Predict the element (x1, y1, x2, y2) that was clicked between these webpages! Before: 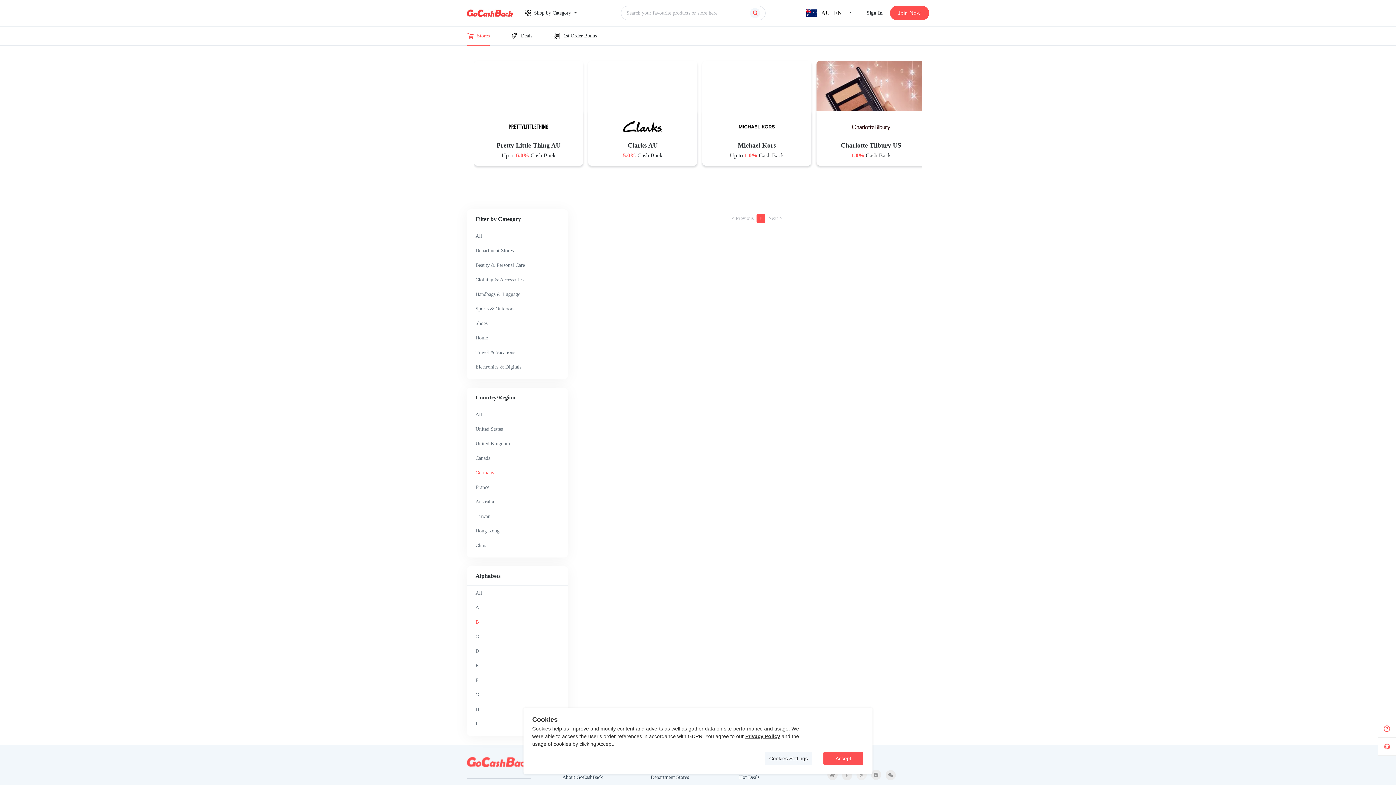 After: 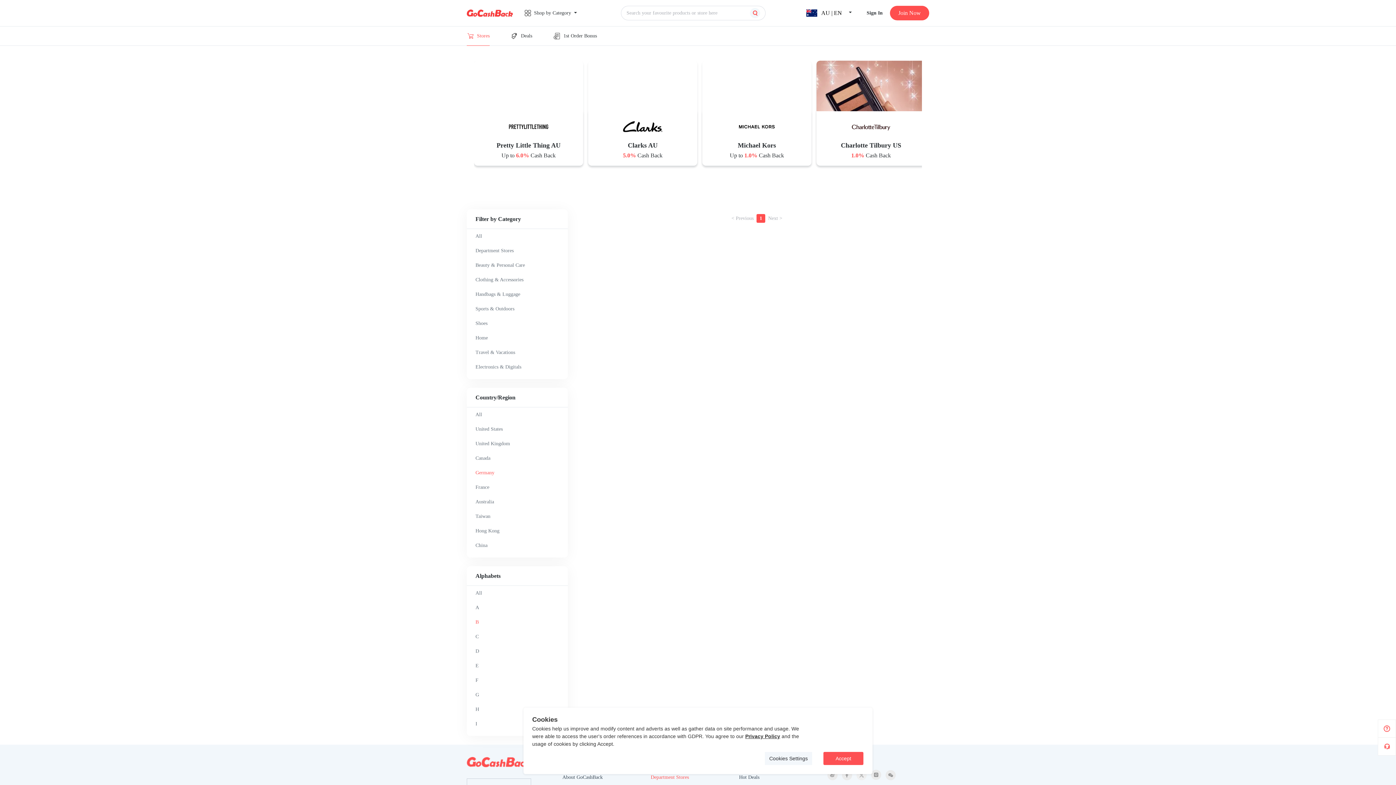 Action: label: Department Stores bbox: (650, 770, 716, 785)